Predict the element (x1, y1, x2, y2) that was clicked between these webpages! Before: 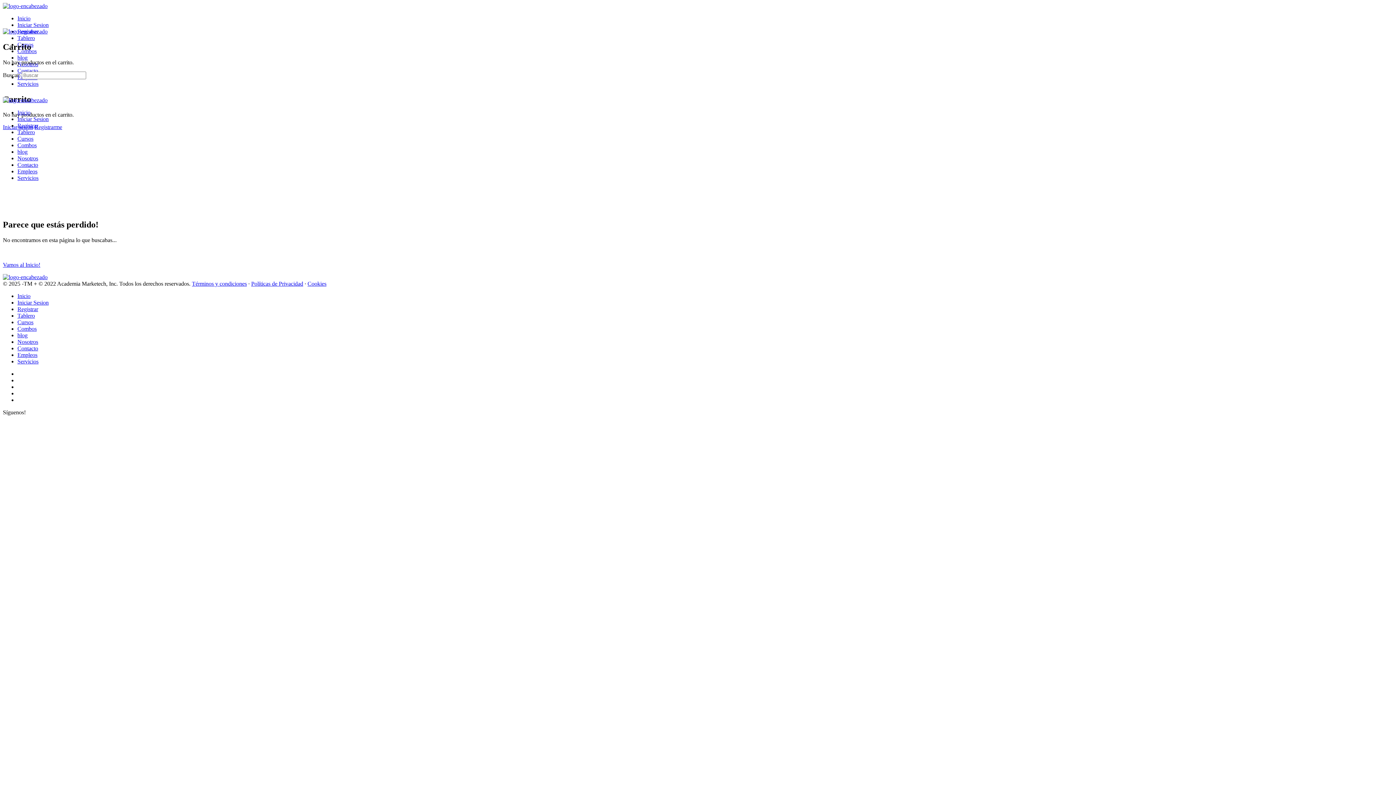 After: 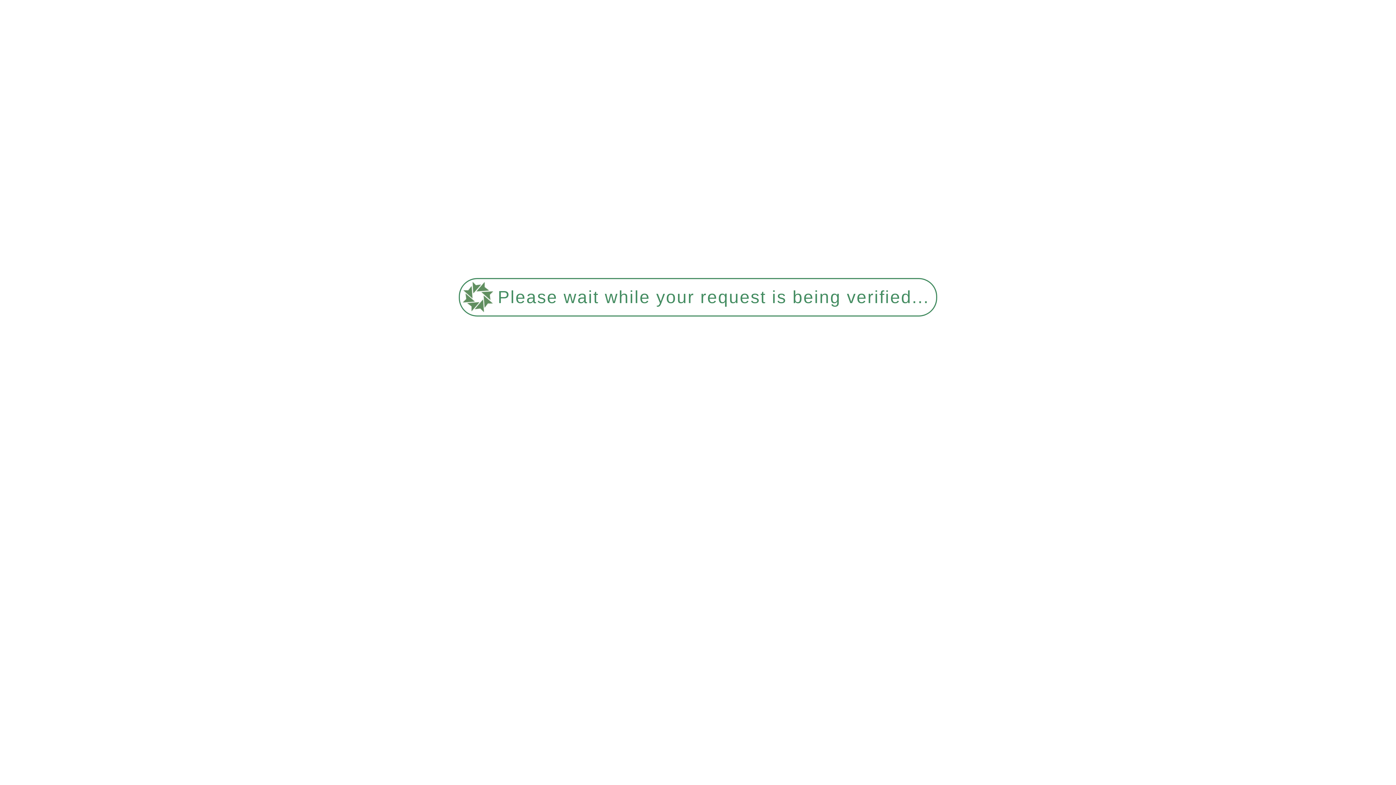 Action: label: Registrar bbox: (17, 122, 38, 128)